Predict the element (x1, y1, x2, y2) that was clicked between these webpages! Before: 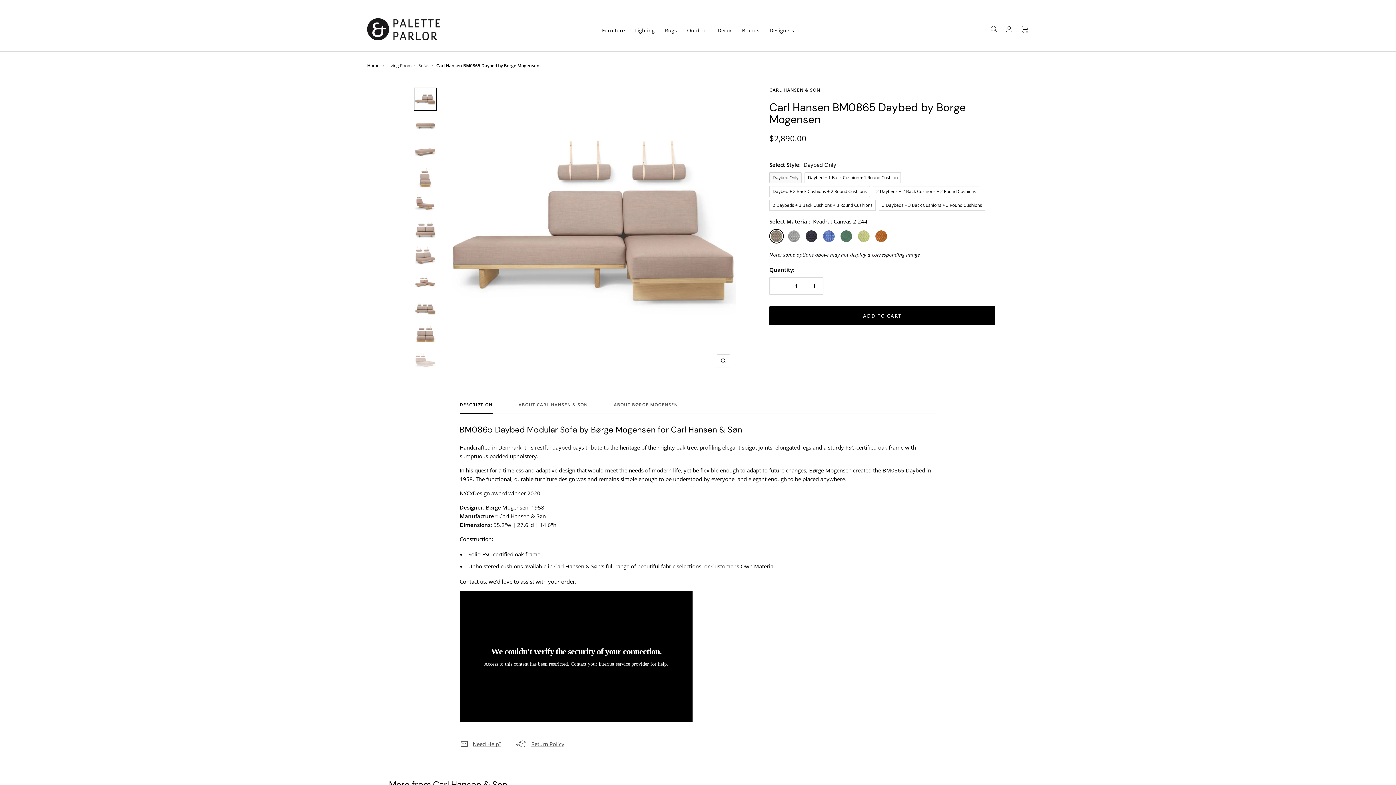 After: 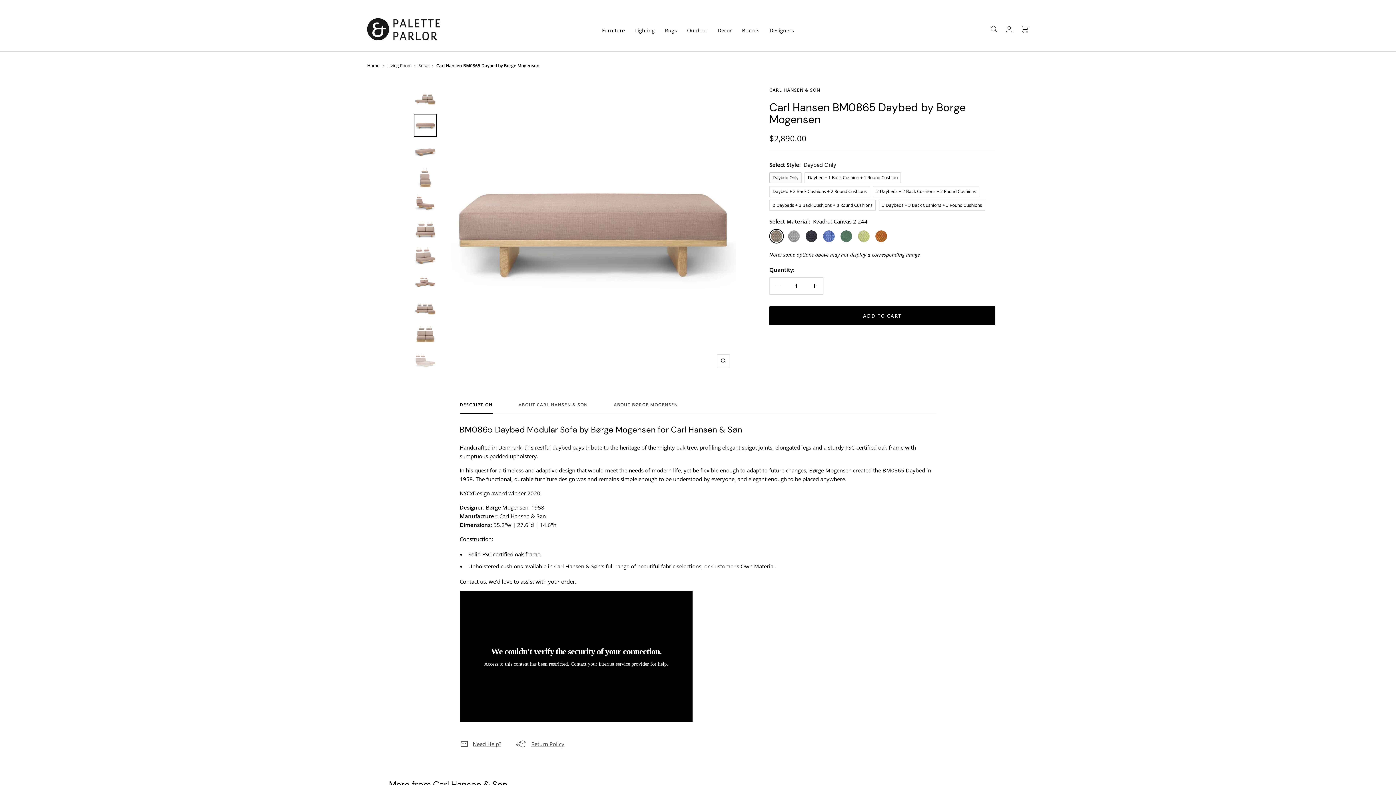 Action: bbox: (413, 113, 437, 136)